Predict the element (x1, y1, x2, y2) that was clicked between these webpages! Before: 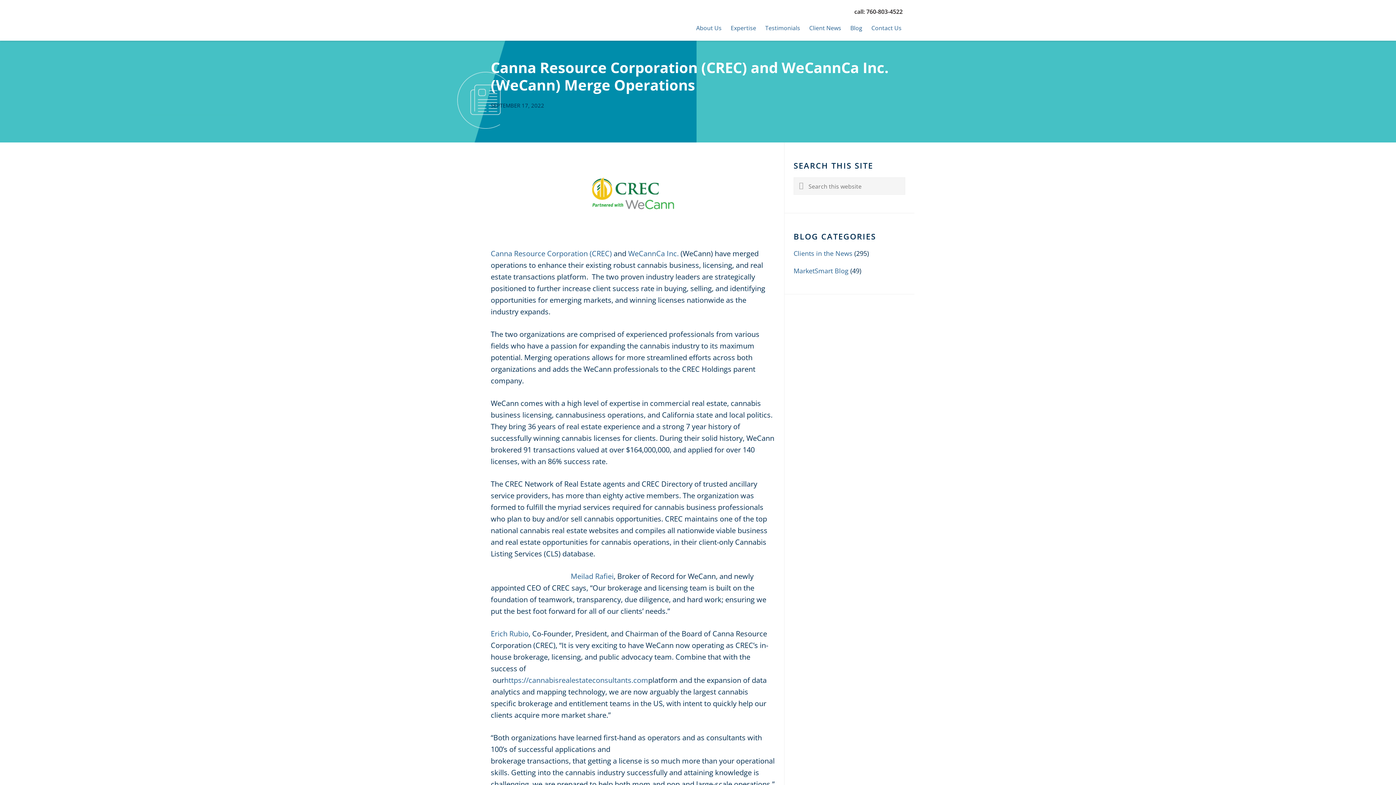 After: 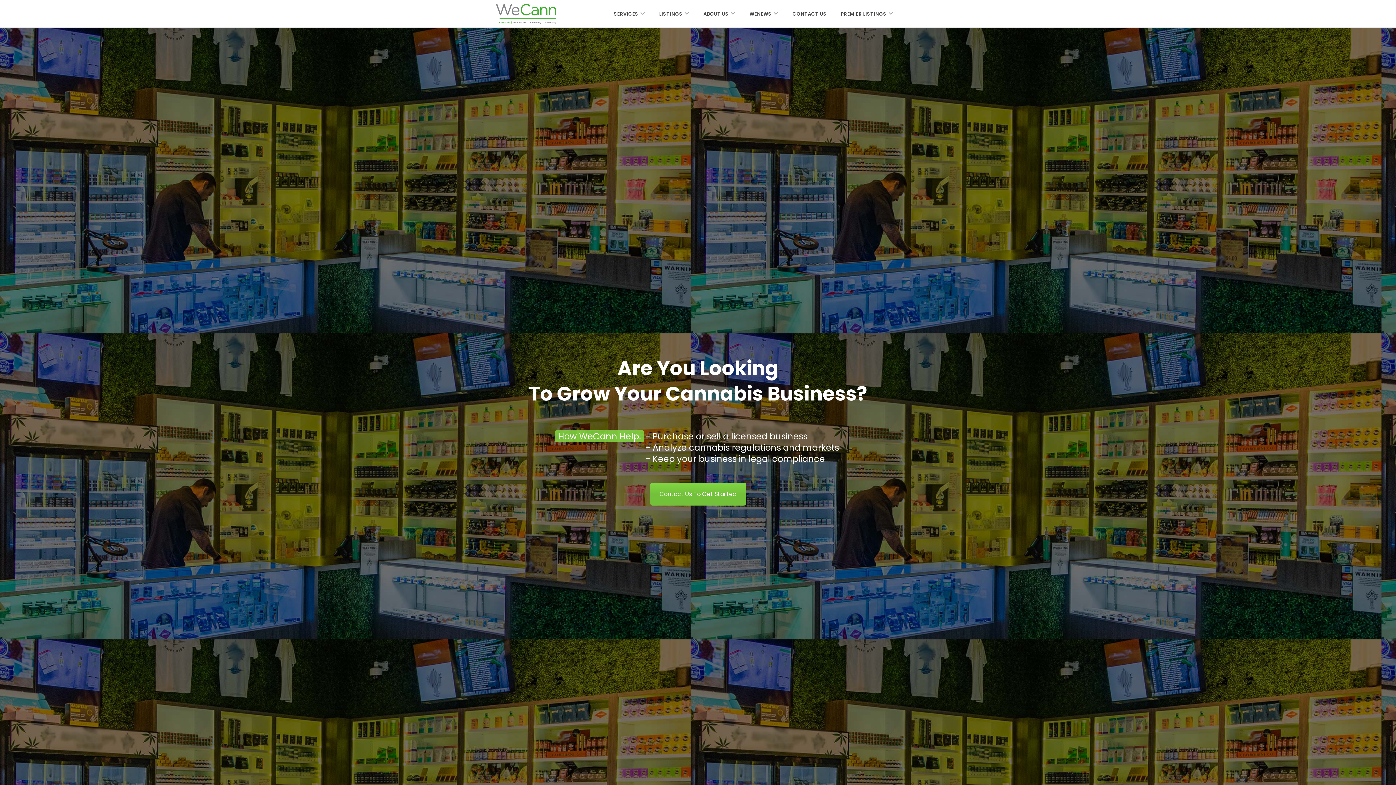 Action: label: WeCannCa Inc. bbox: (628, 248, 678, 258)